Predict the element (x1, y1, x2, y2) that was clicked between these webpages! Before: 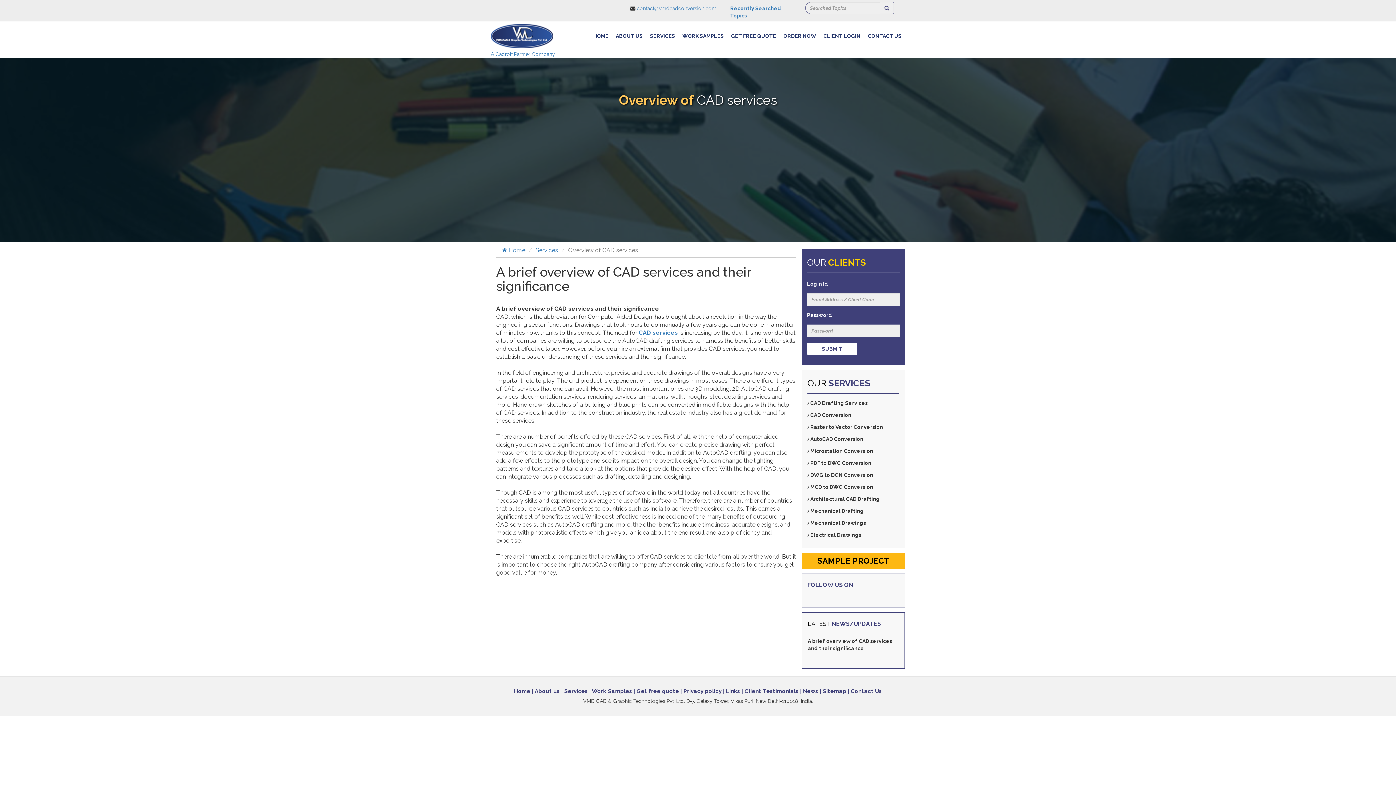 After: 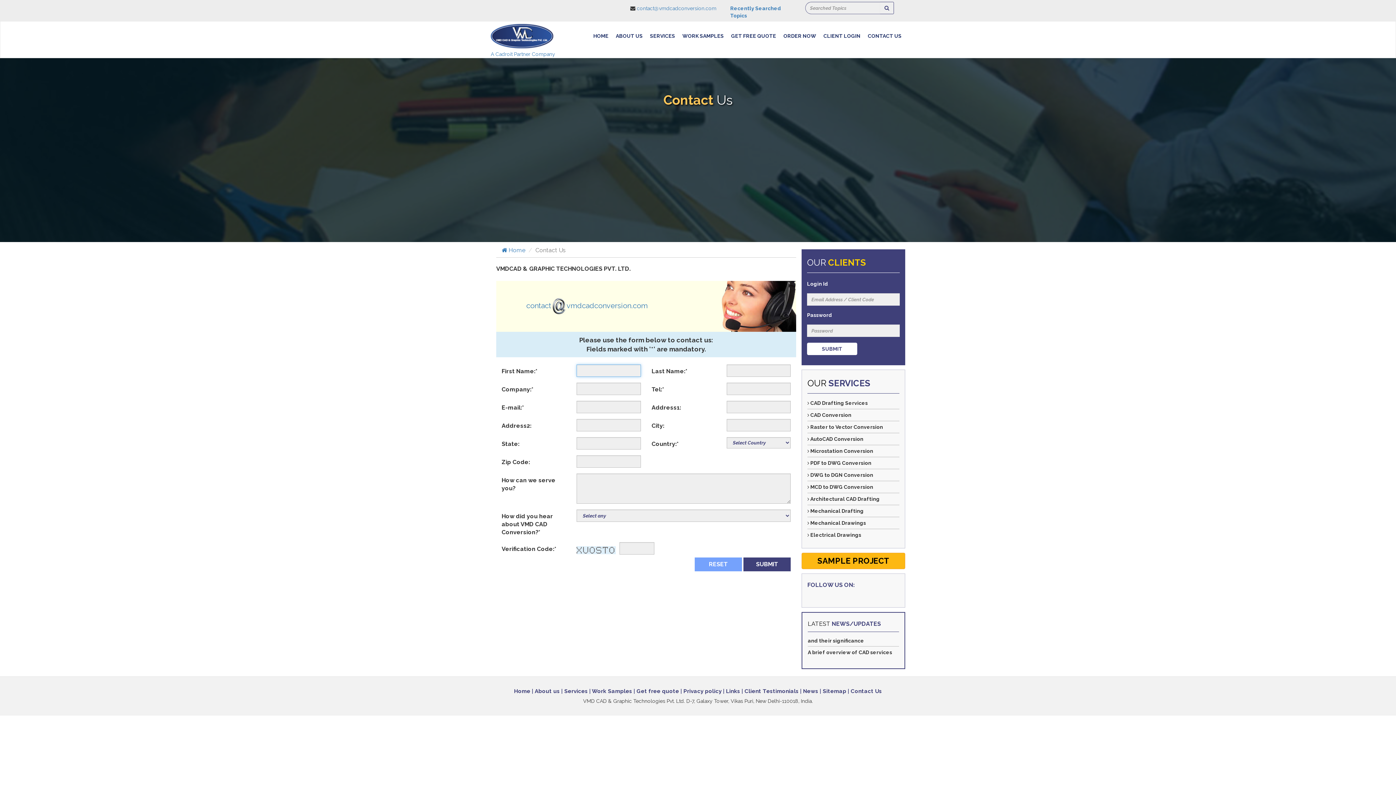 Action: bbox: (864, 21, 905, 50) label: CONTACT US